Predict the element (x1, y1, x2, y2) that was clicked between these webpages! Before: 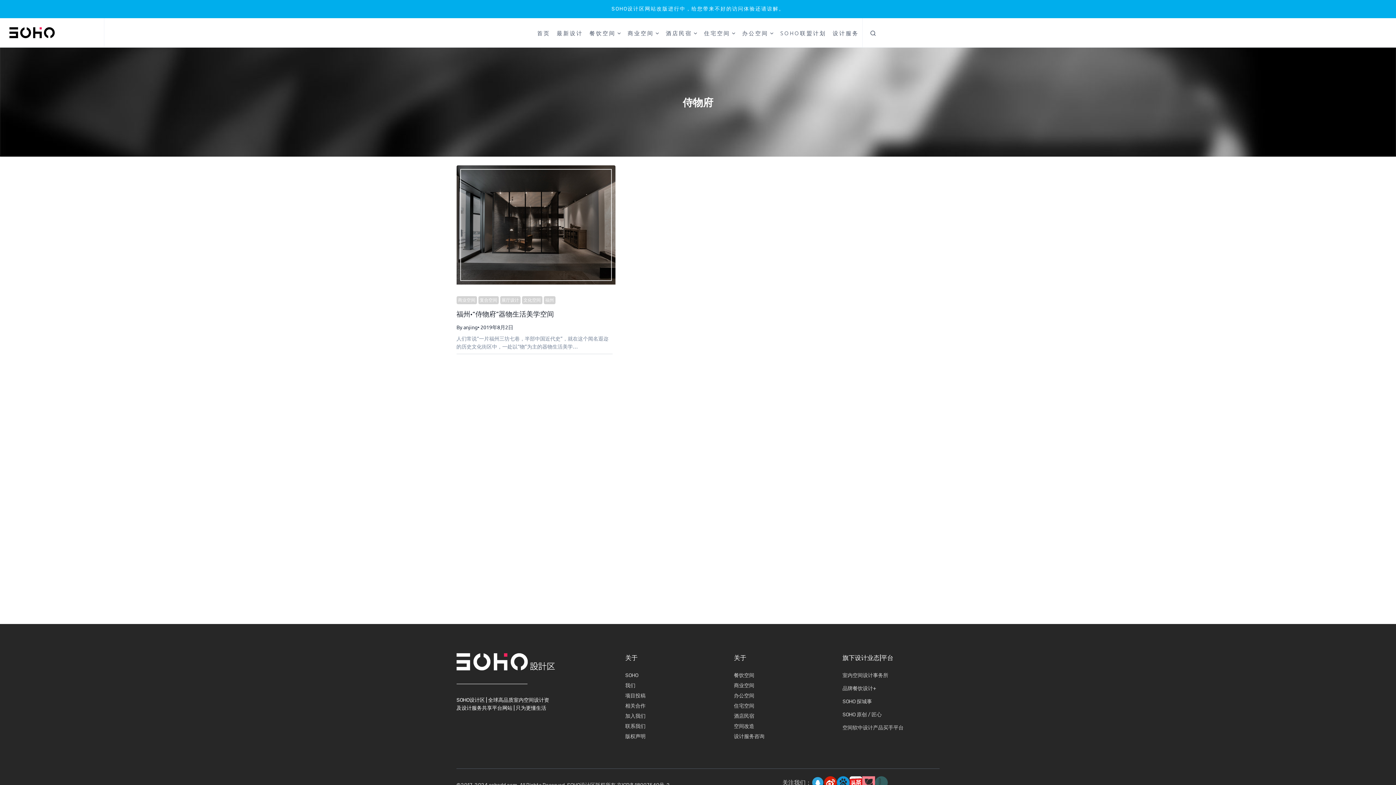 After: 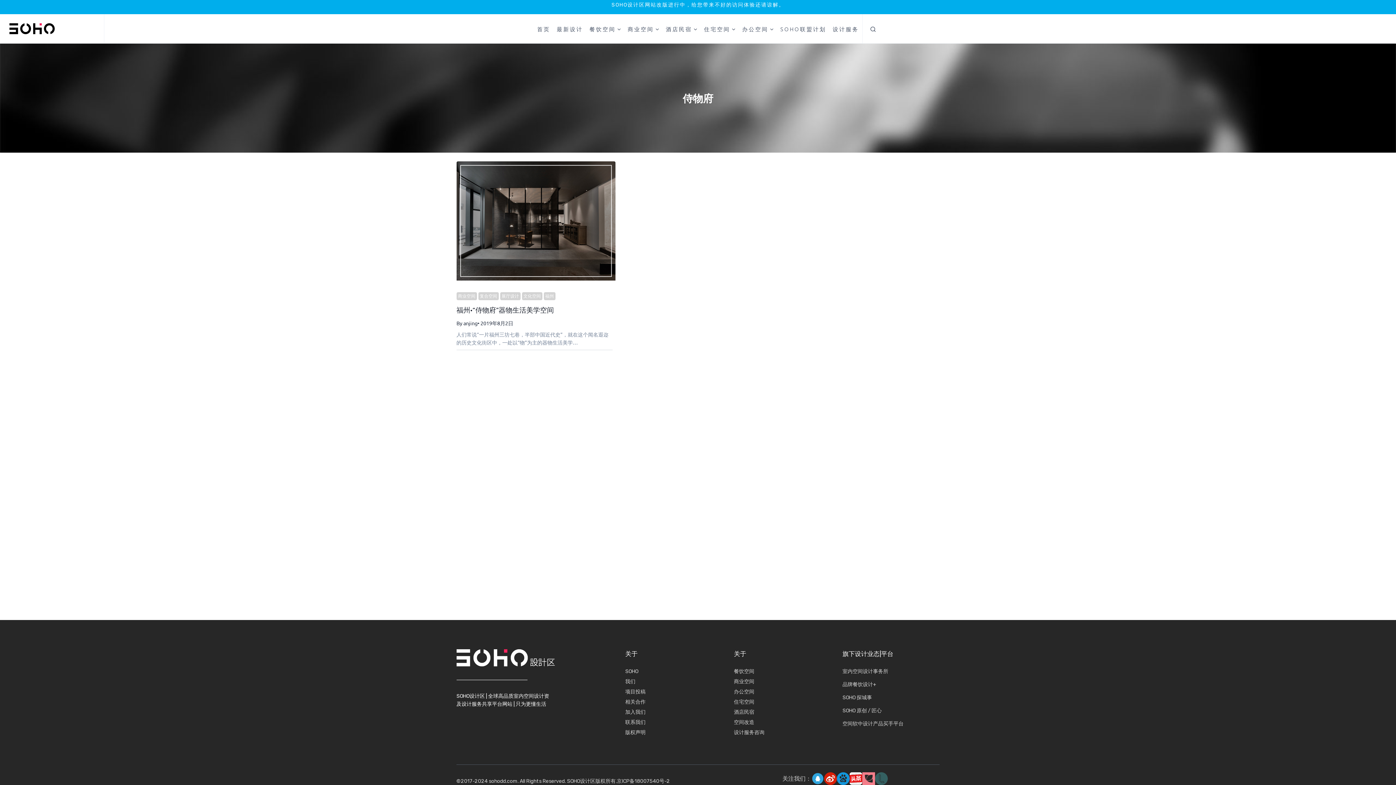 Action: bbox: (824, 776, 837, 789)